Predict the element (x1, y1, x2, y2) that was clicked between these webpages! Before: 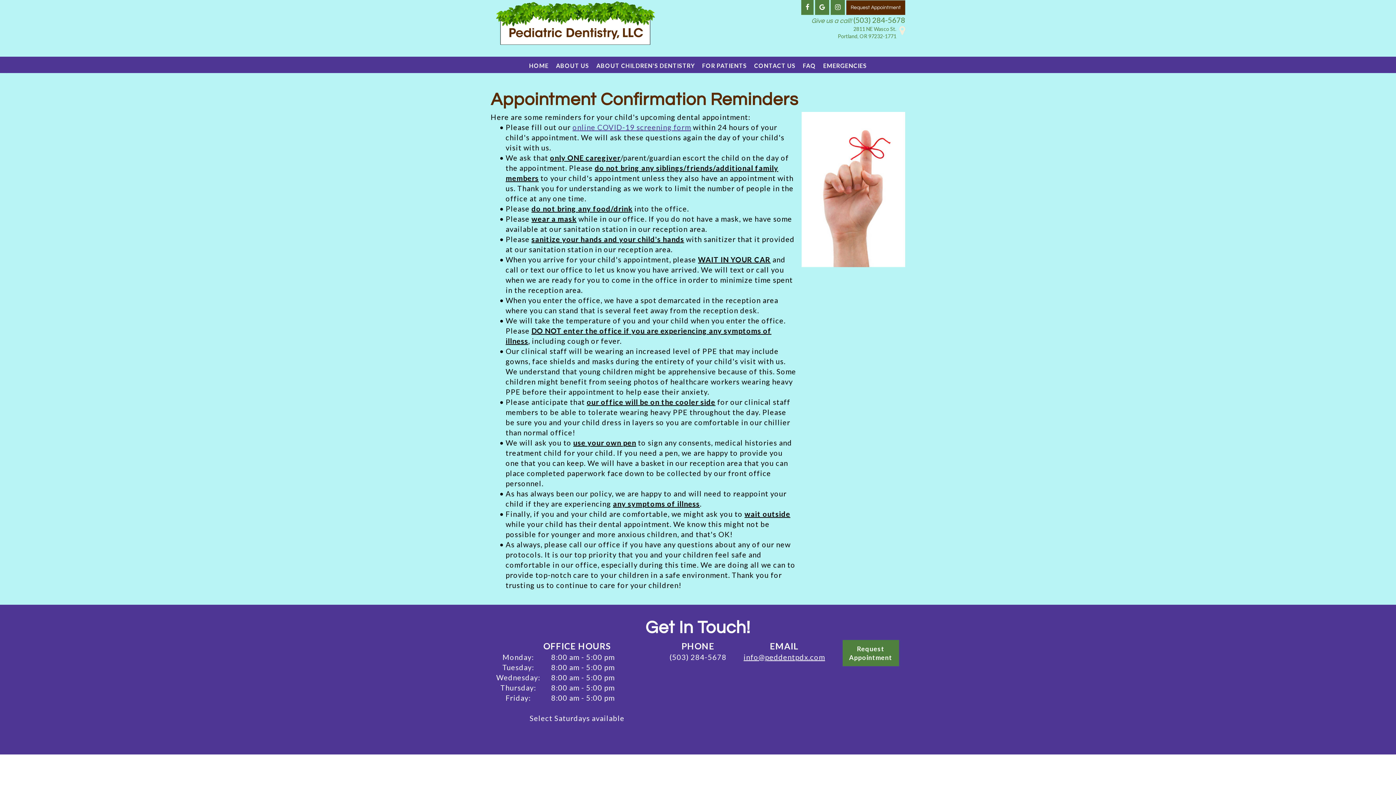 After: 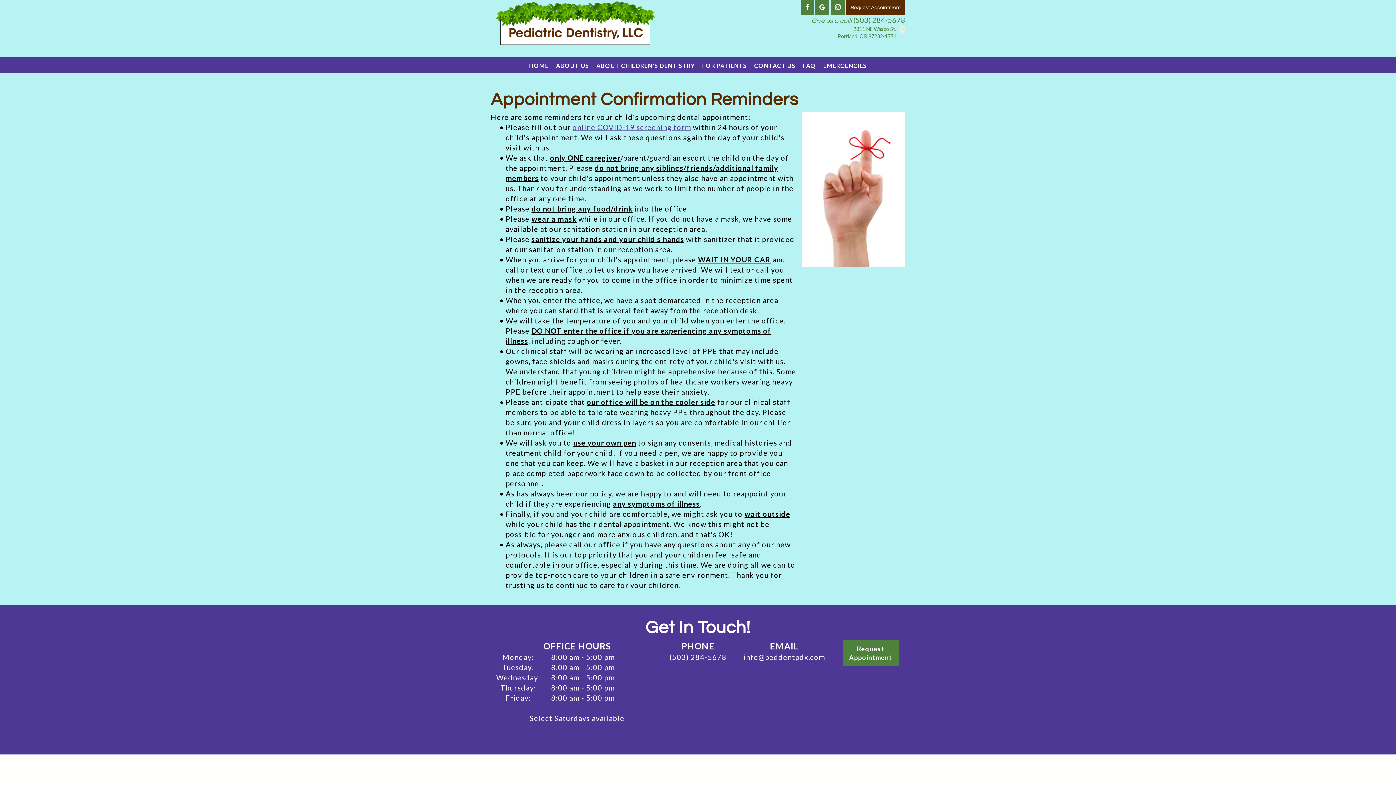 Action: bbox: (743, 653, 825, 661) label: info@peddentpdx.com